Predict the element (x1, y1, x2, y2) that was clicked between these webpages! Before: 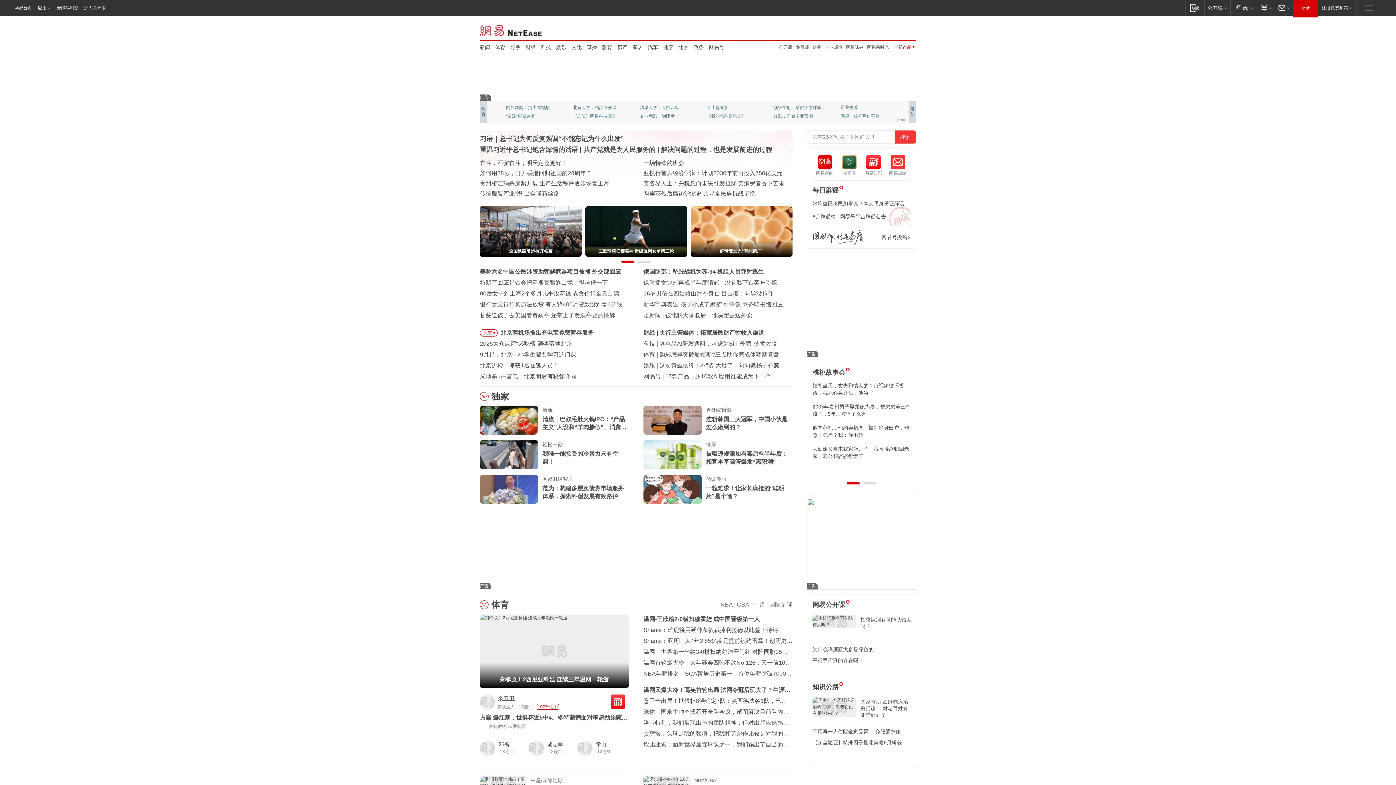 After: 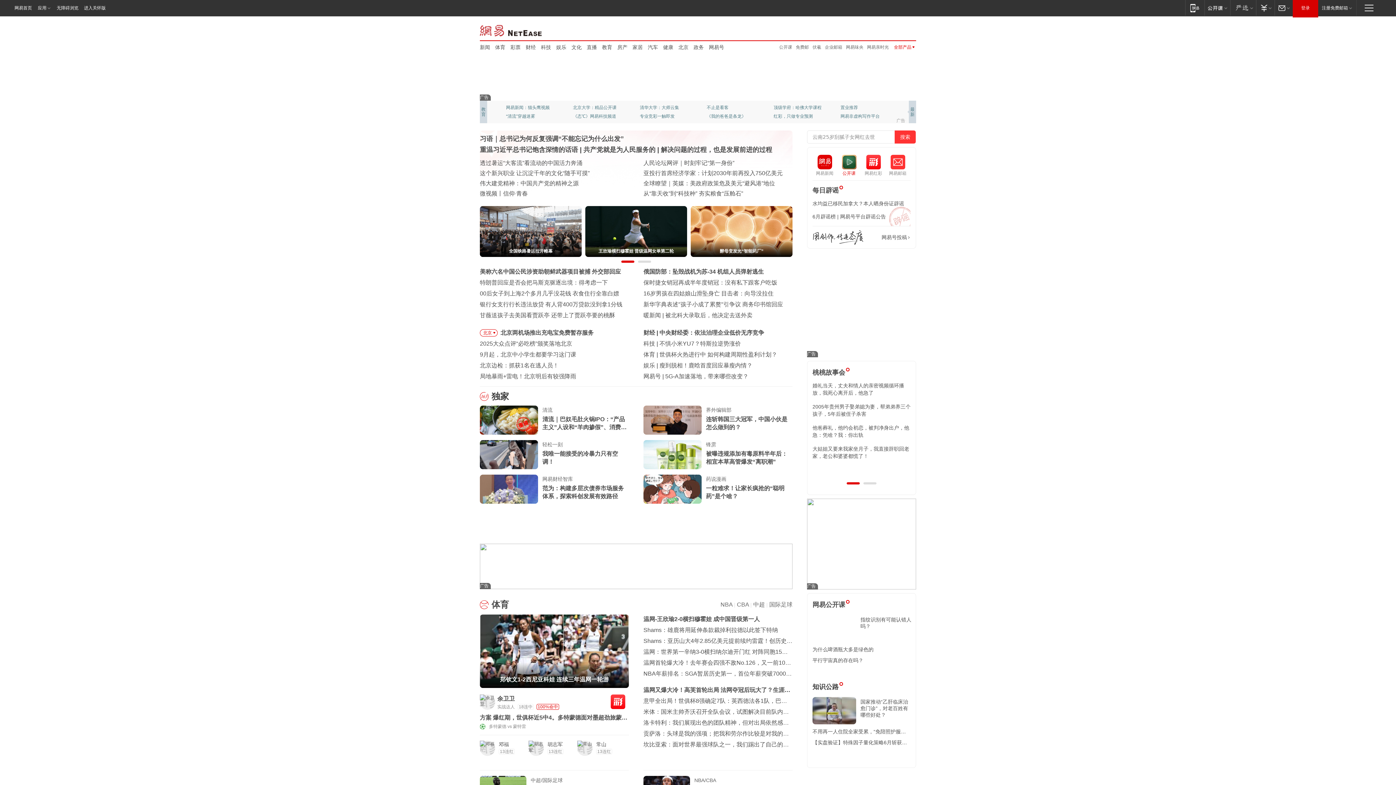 Action: bbox: (837, 154, 861, 176) label: 公开课
公开课